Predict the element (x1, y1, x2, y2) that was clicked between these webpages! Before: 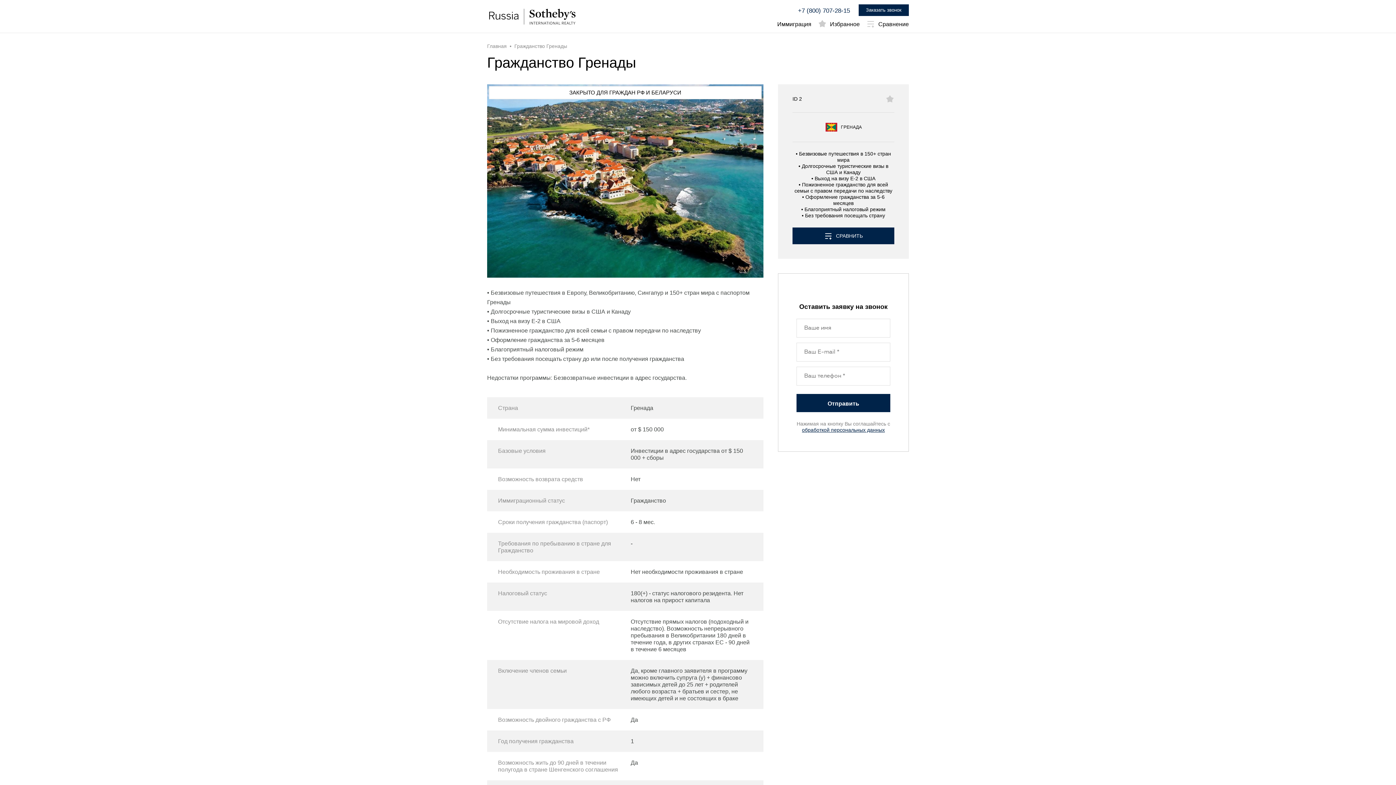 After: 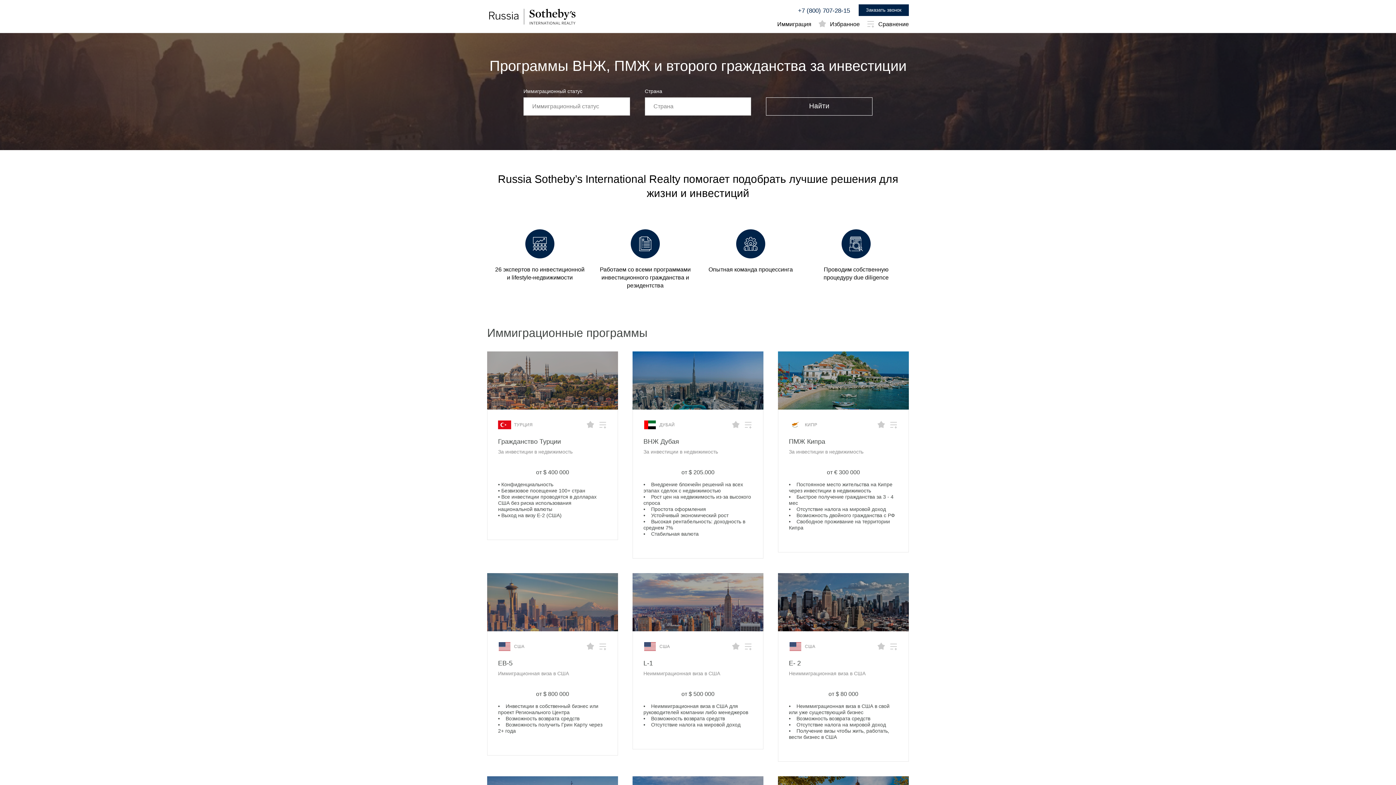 Action: label: Иммиграция bbox: (777, 19, 811, 28)